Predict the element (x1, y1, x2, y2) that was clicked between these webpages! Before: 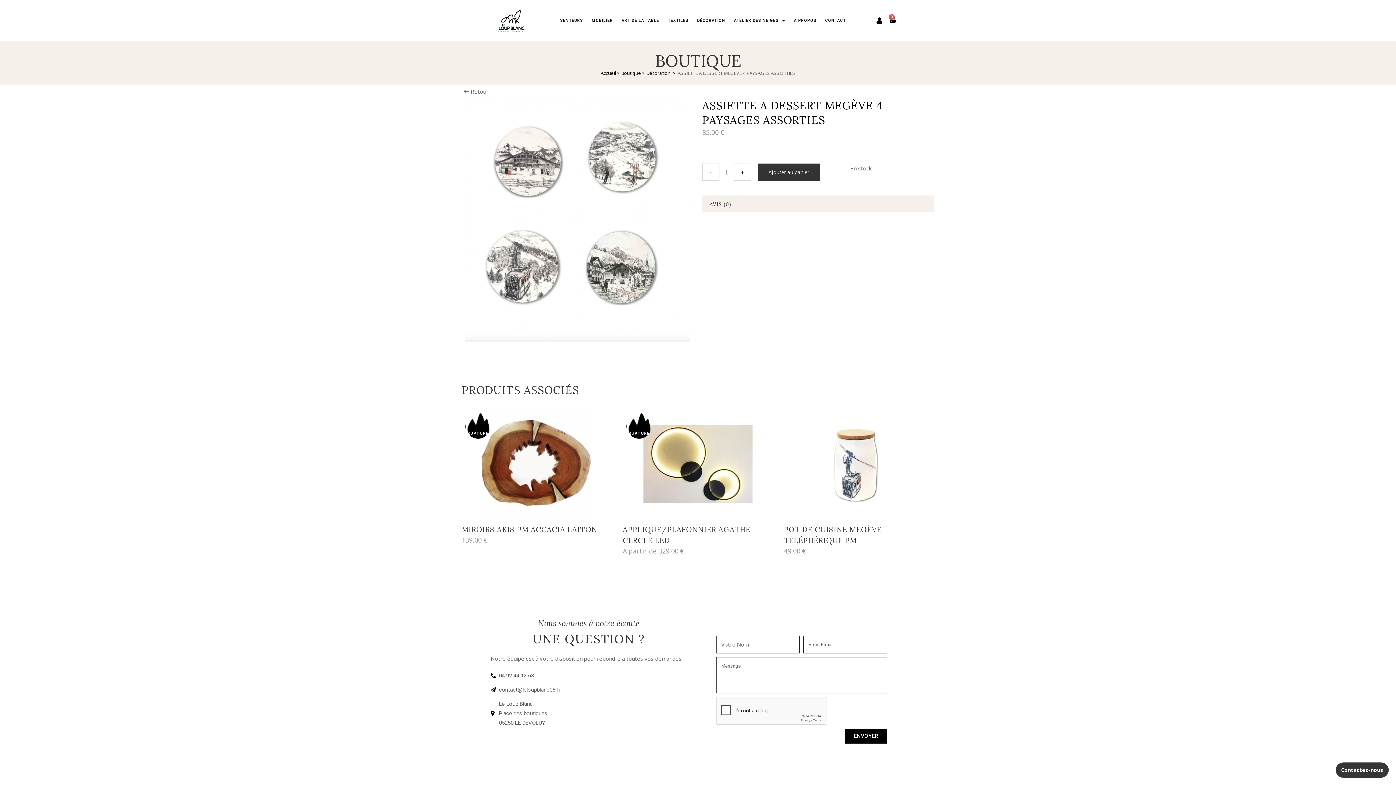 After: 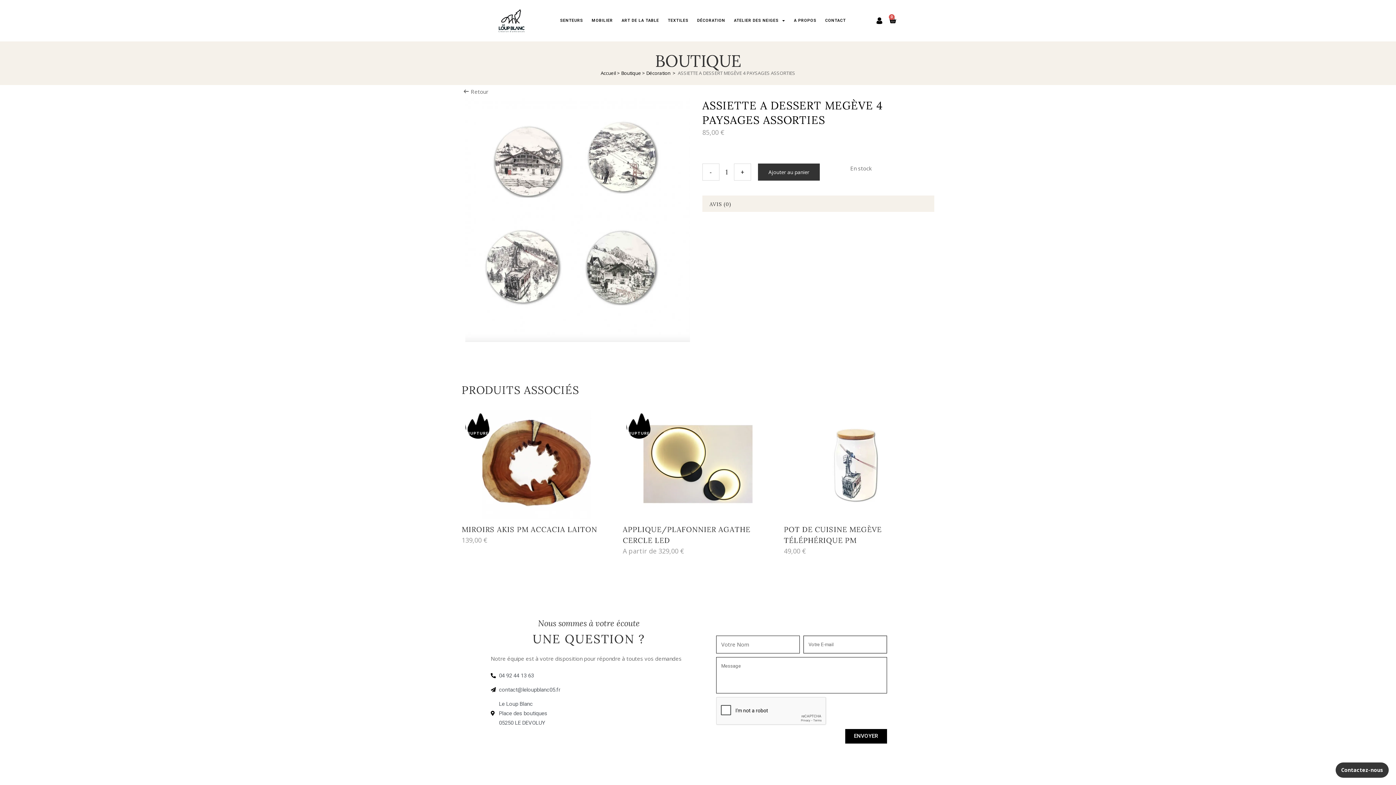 Action: label: ENVOYER bbox: (845, 729, 887, 743)